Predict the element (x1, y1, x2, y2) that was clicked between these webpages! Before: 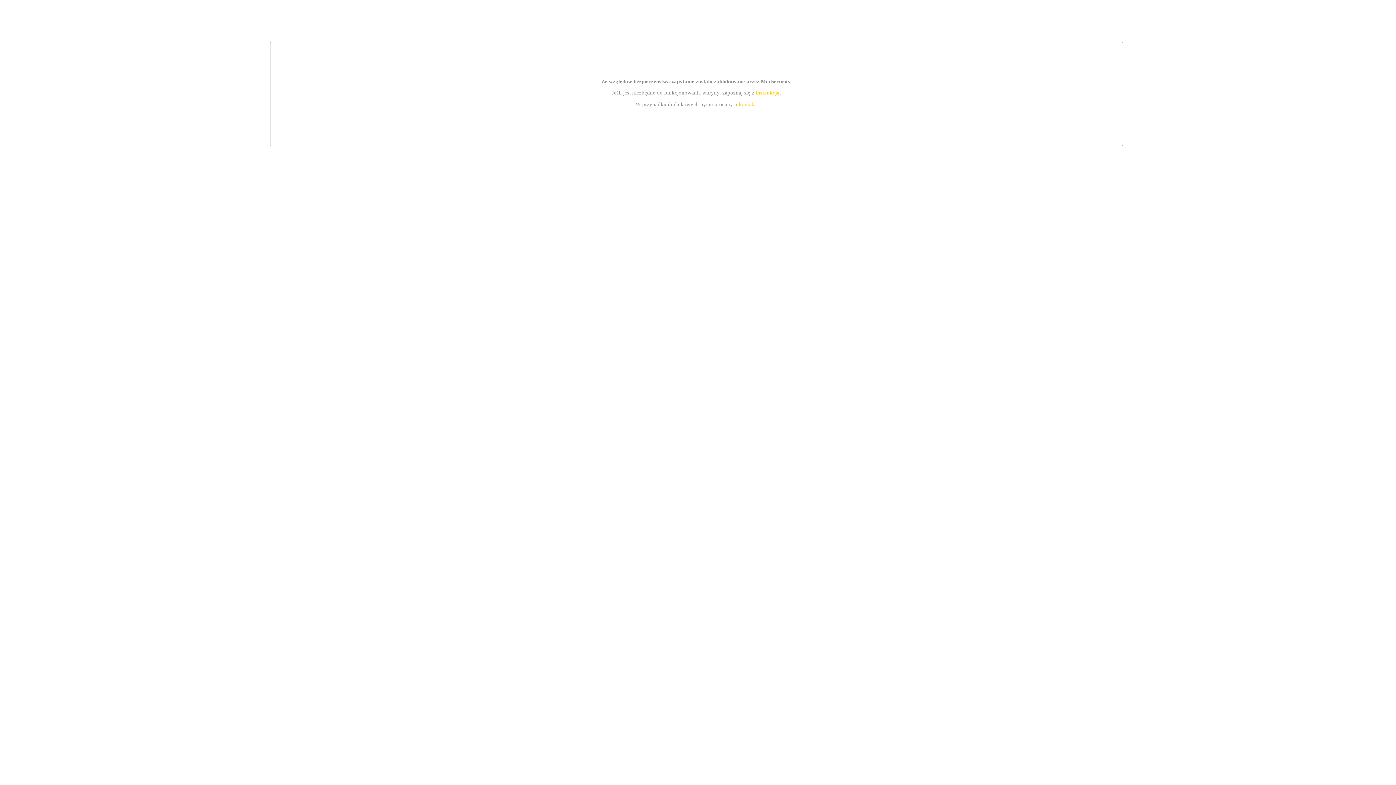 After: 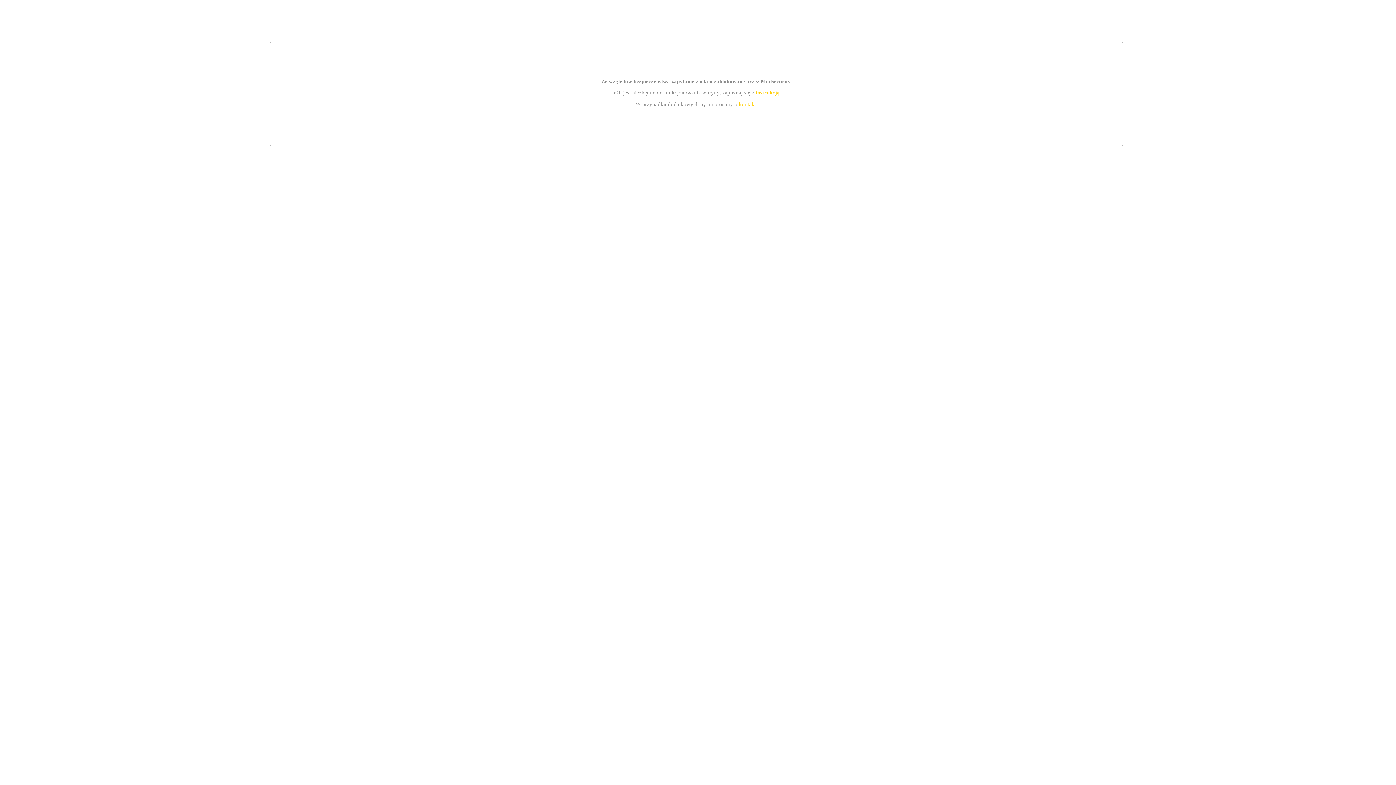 Action: label: instrukcją bbox: (755, 89, 779, 95)